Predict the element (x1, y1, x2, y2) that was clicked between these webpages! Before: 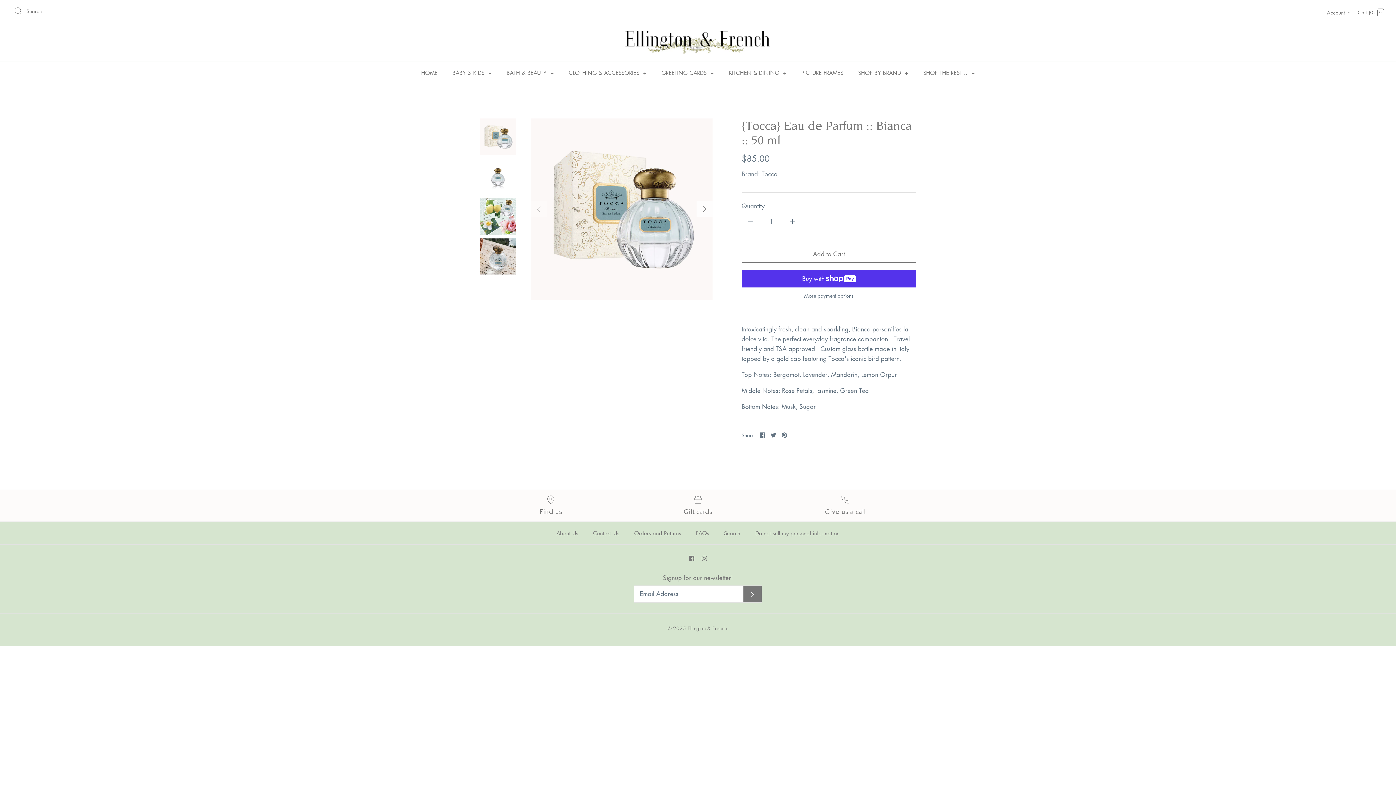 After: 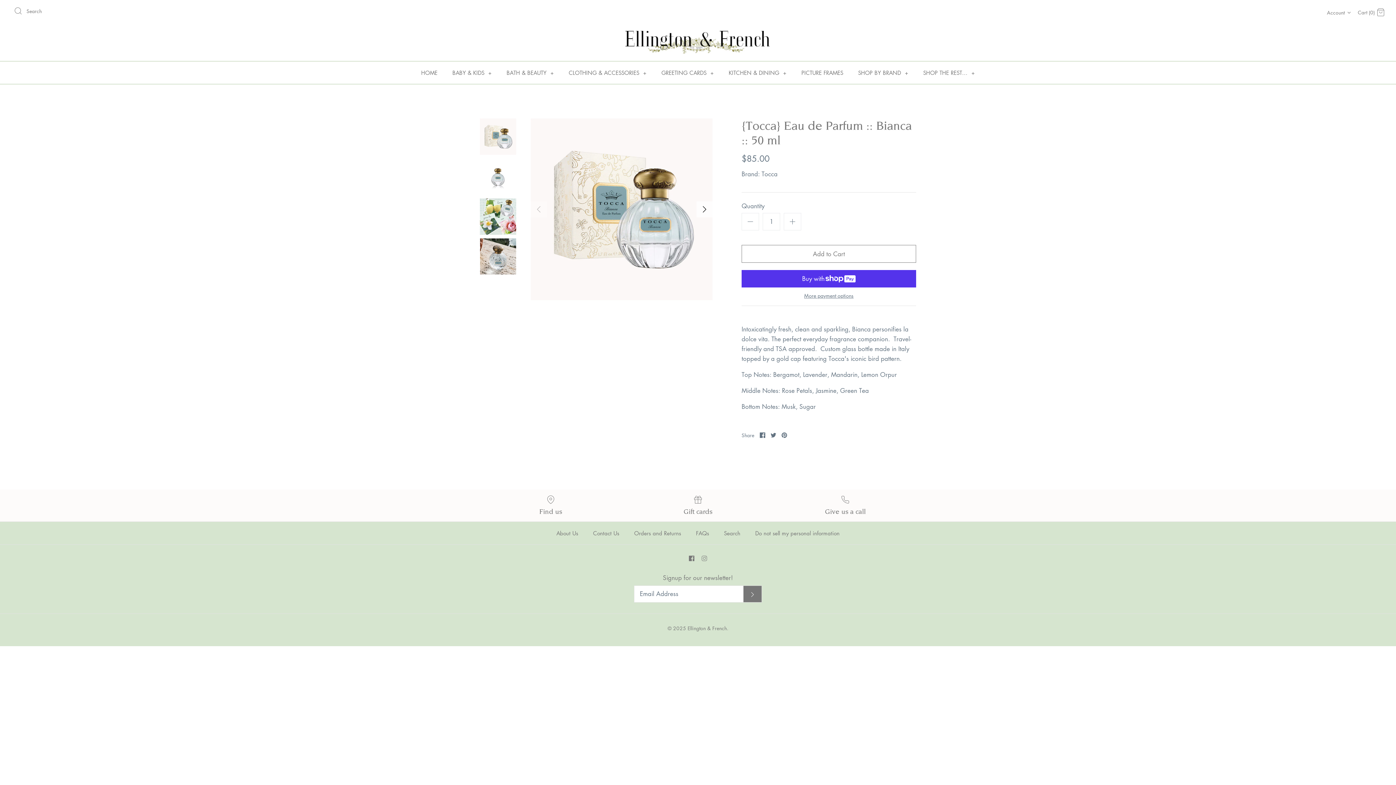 Action: label: Instagram bbox: (701, 555, 707, 561)